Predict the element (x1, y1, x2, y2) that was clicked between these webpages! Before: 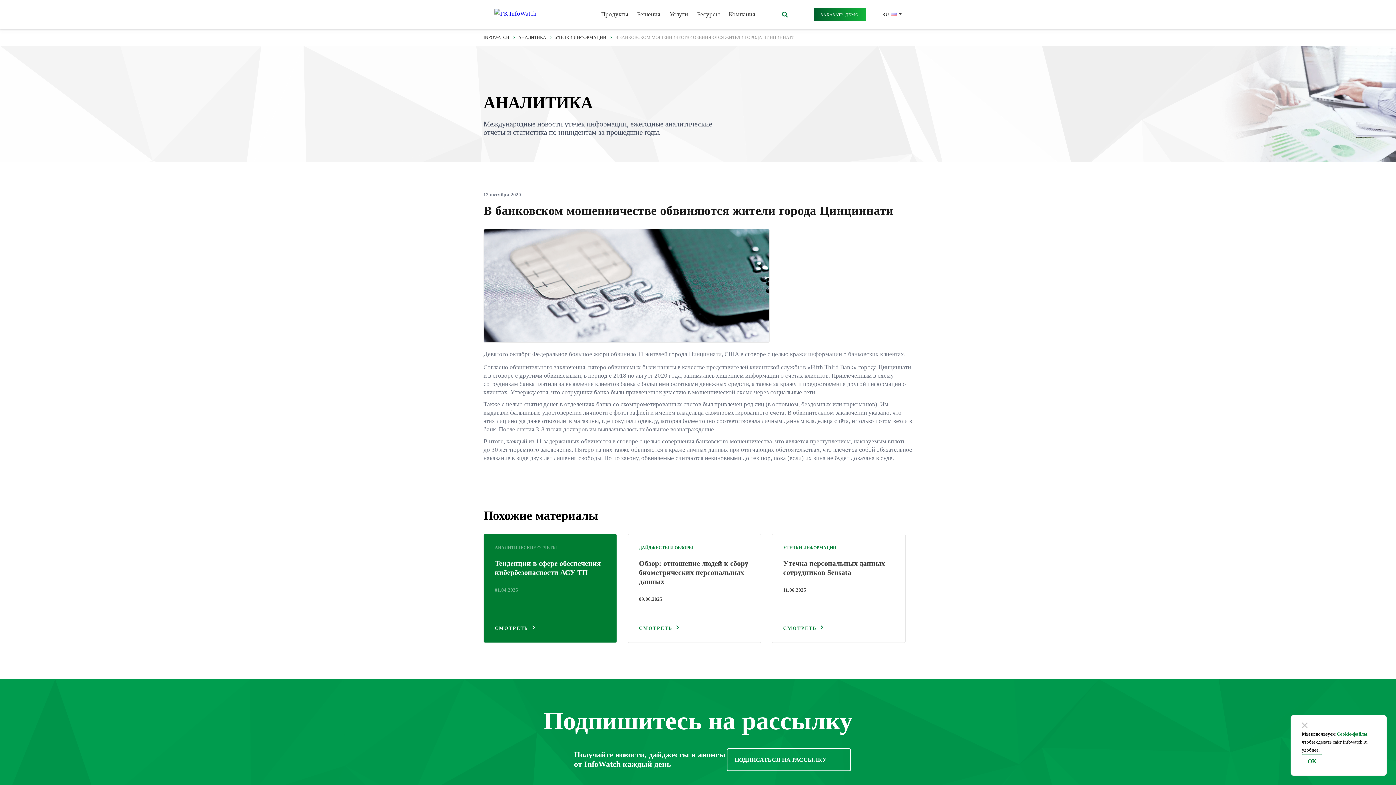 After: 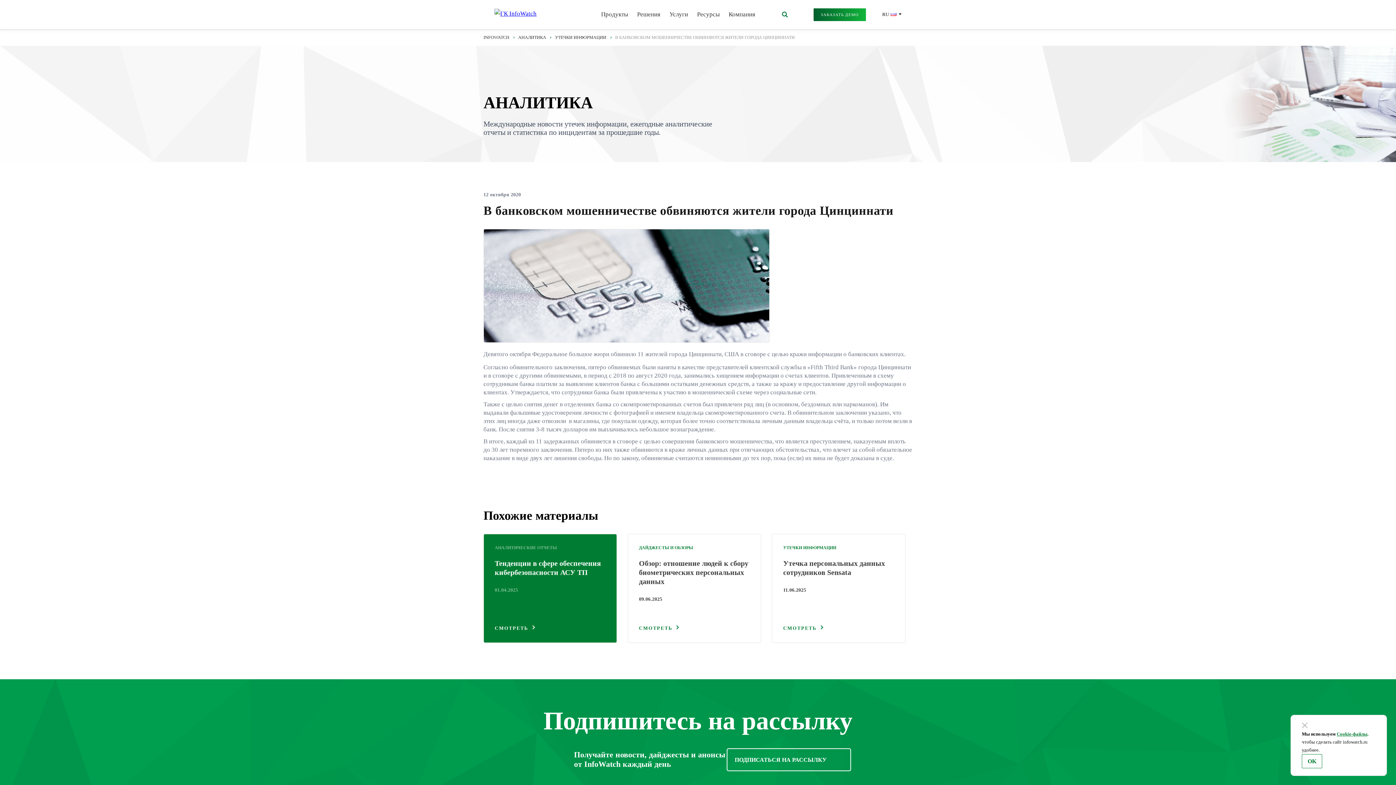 Action: bbox: (1337, 731, 1368, 737) label: Cookie-файлы,